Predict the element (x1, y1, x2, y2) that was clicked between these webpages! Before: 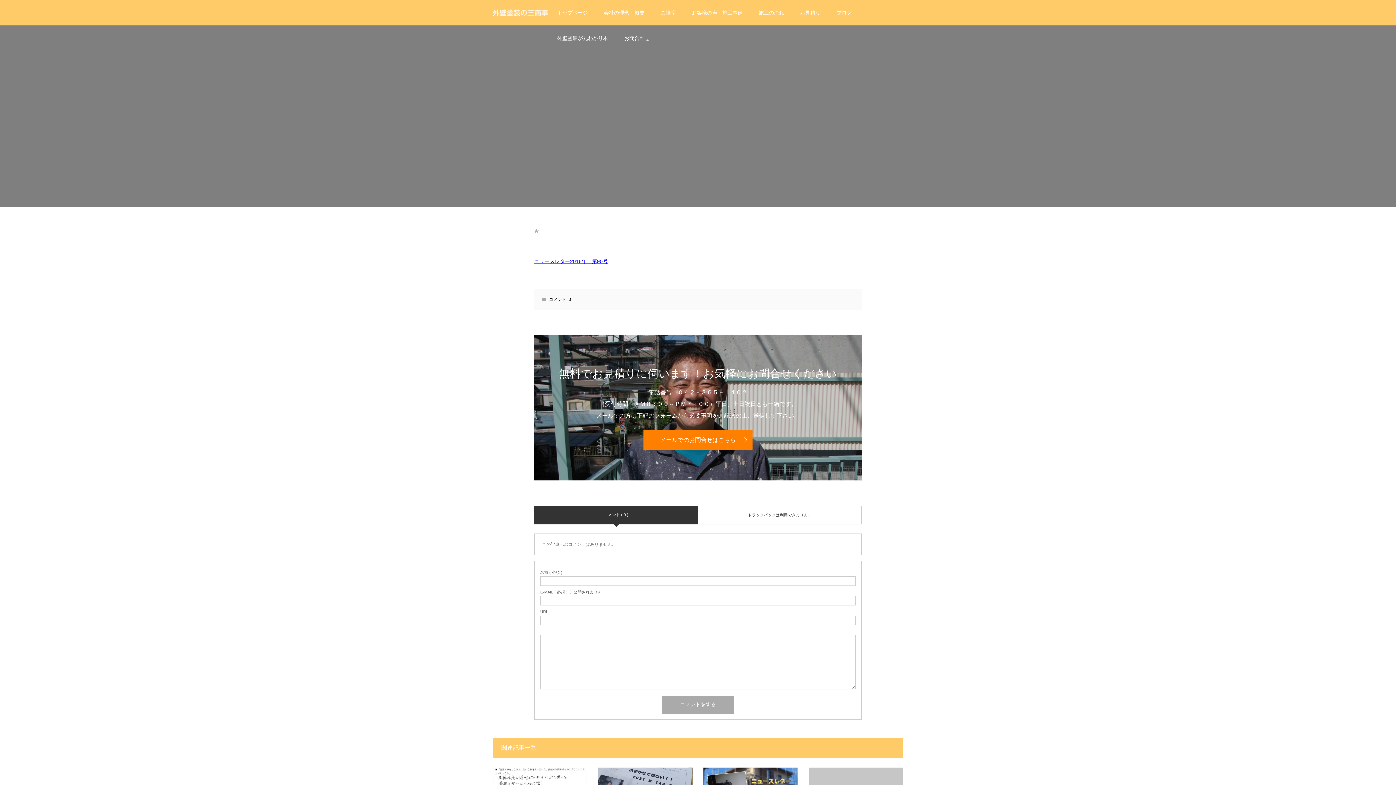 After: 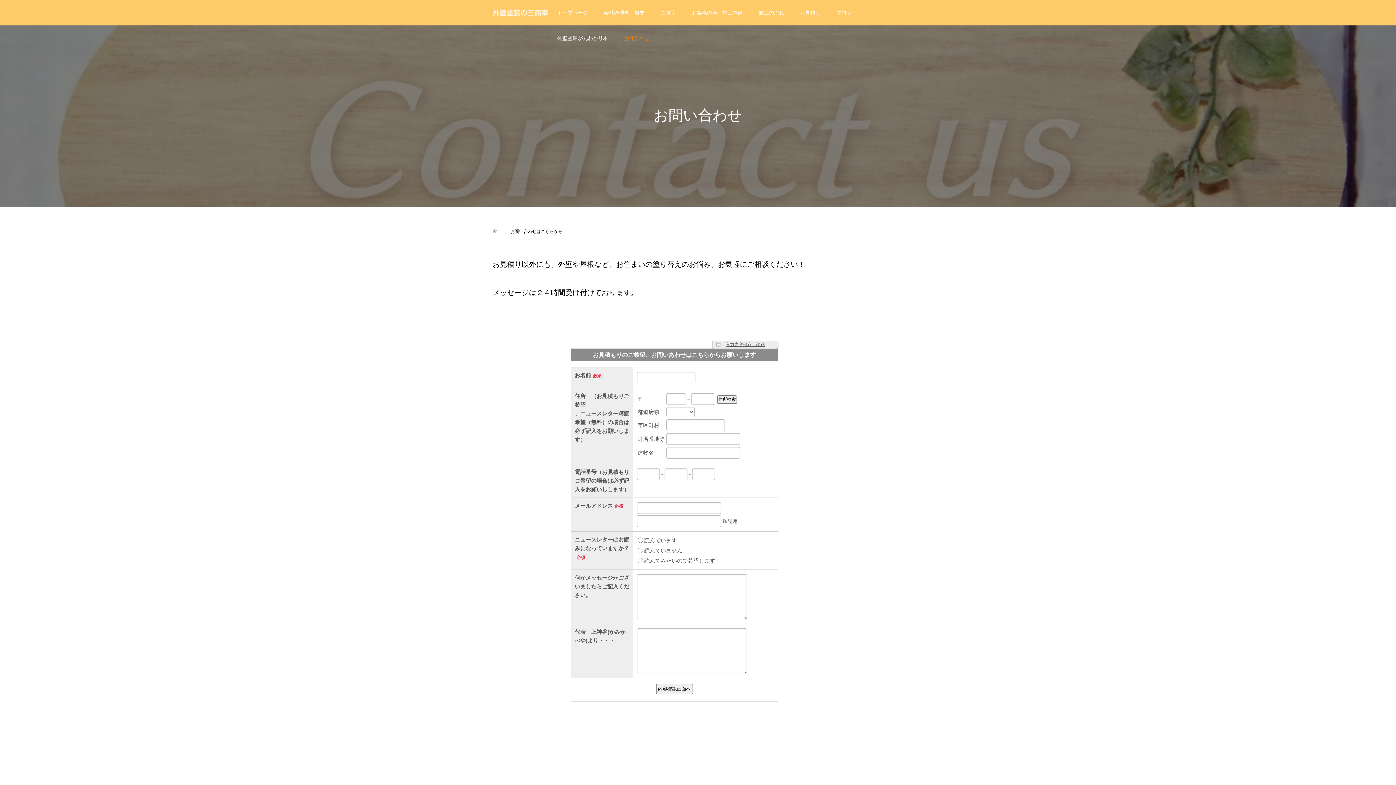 Action: label: メールでのお問合せはこちら bbox: (643, 430, 752, 450)